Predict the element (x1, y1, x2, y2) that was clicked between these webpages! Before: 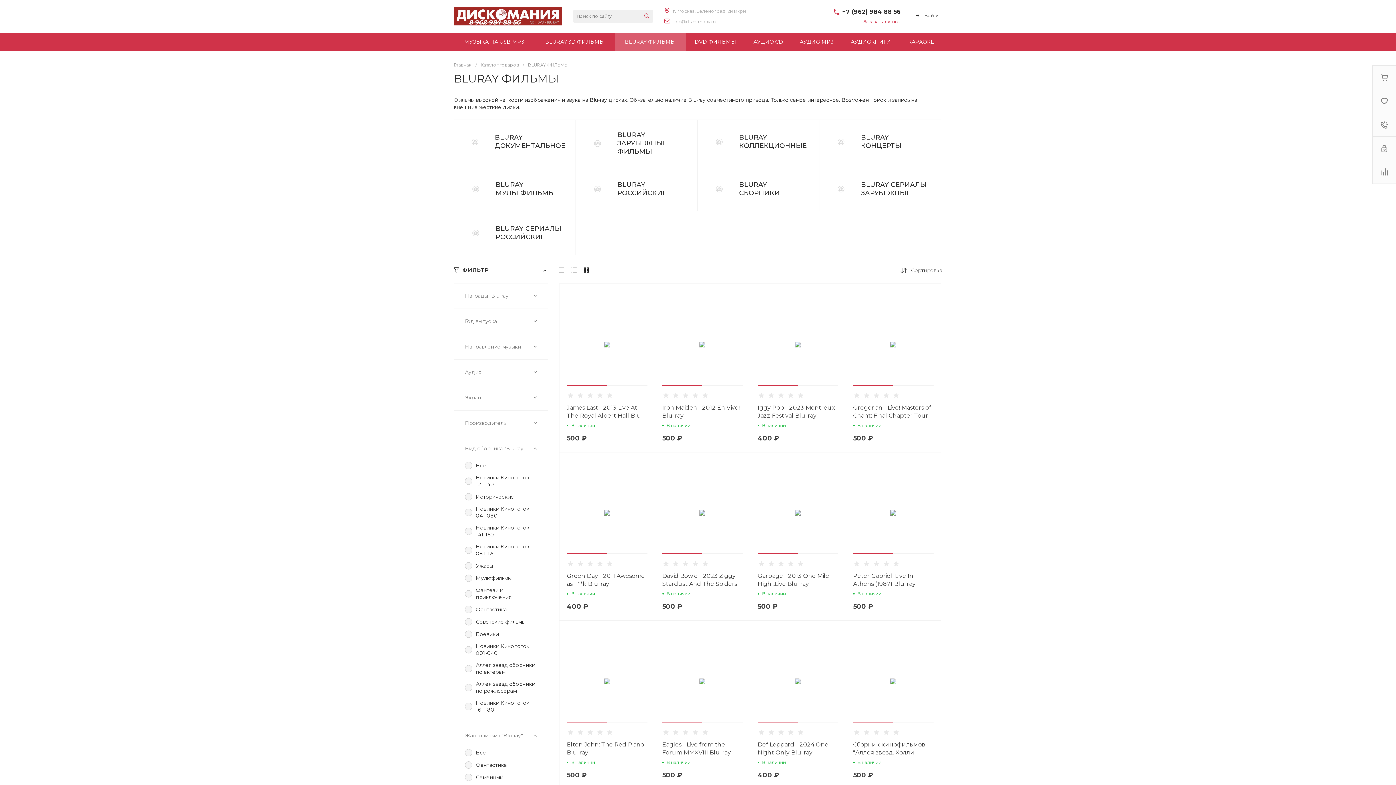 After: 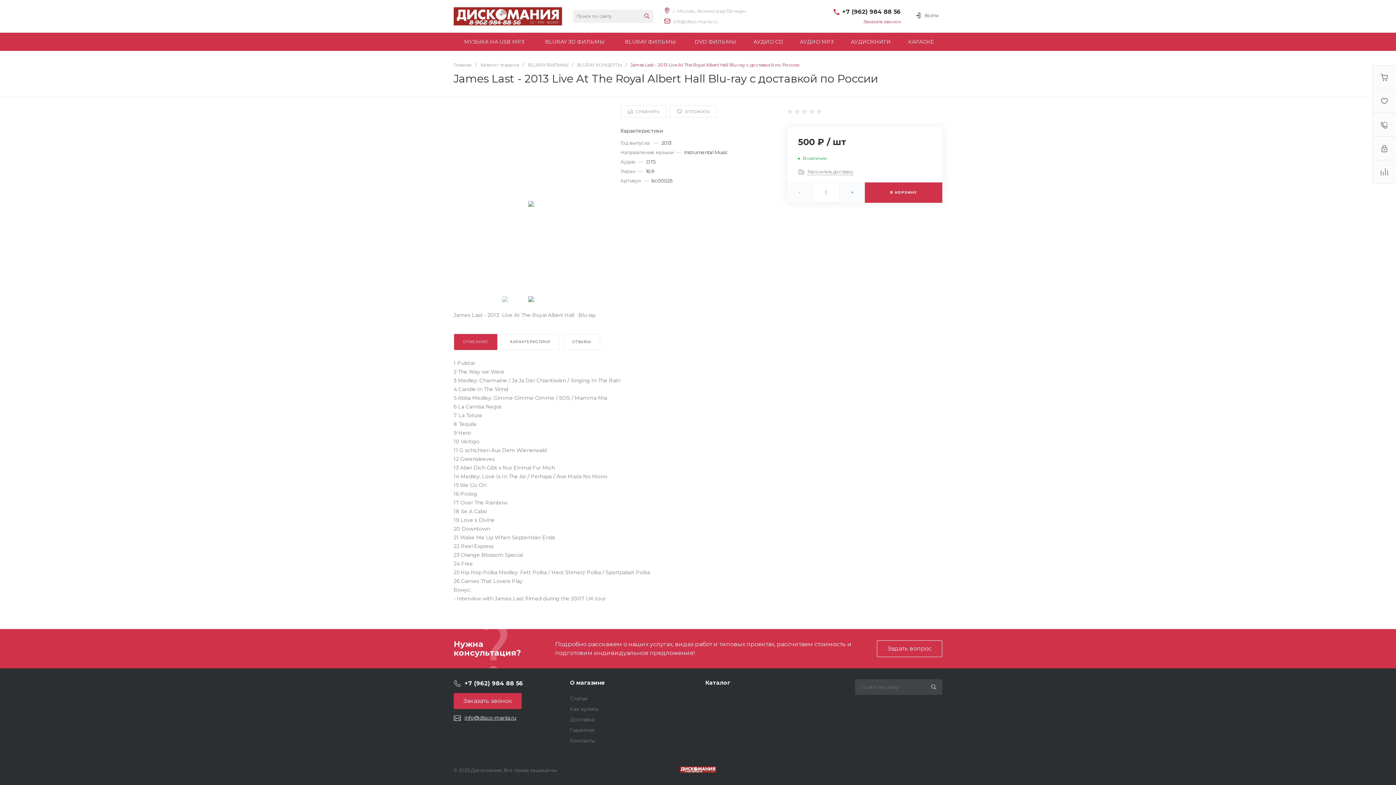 Action: bbox: (566, 304, 647, 384) label:  